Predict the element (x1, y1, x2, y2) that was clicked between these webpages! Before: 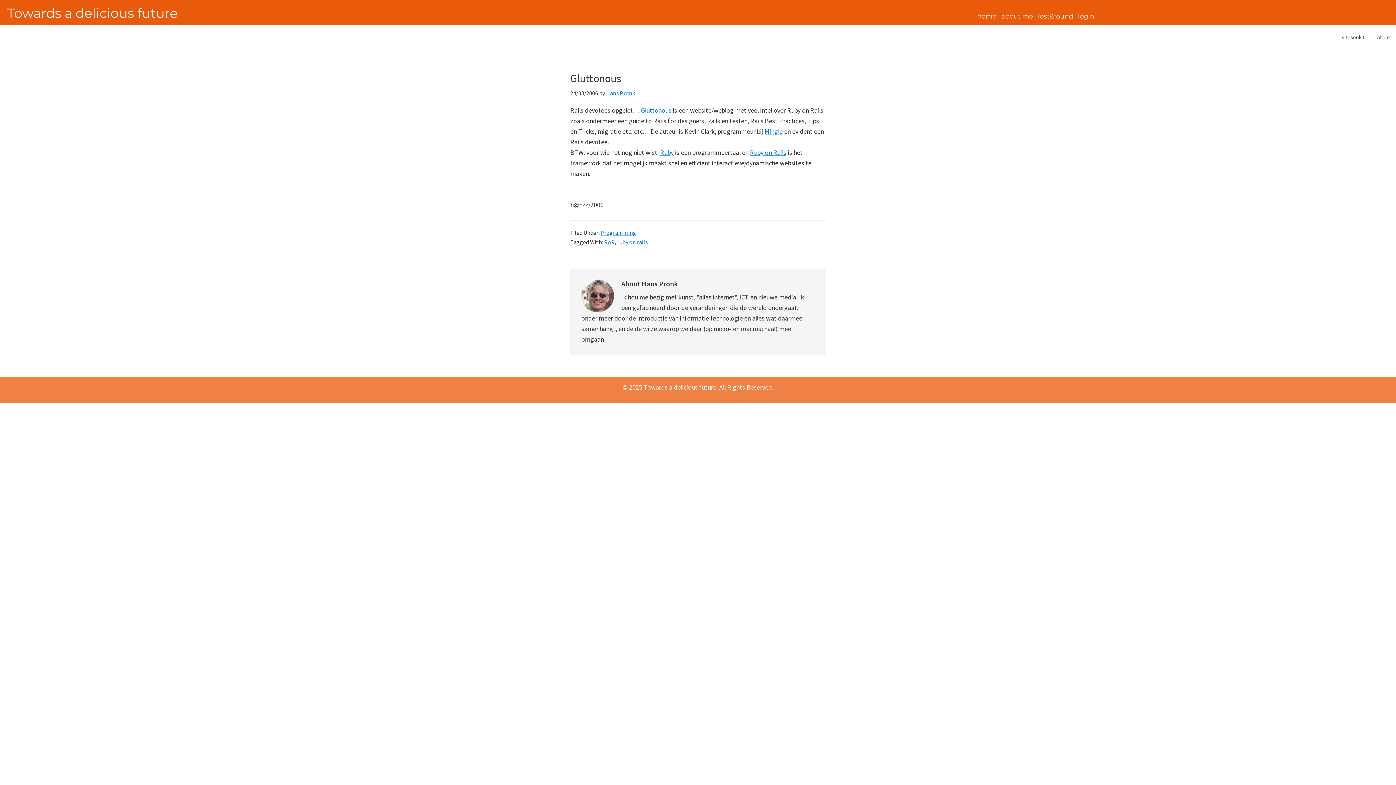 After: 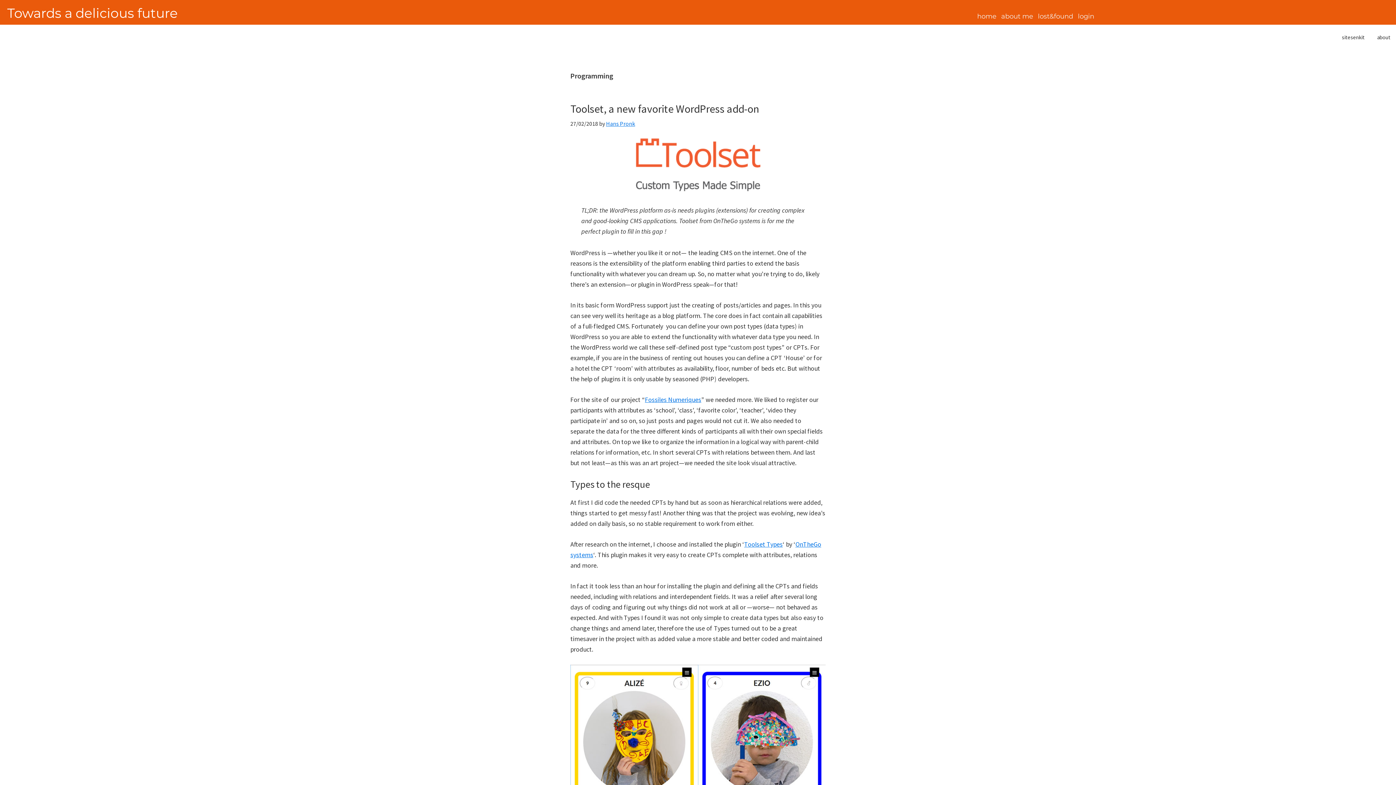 Action: label: Programming bbox: (600, 229, 636, 236)